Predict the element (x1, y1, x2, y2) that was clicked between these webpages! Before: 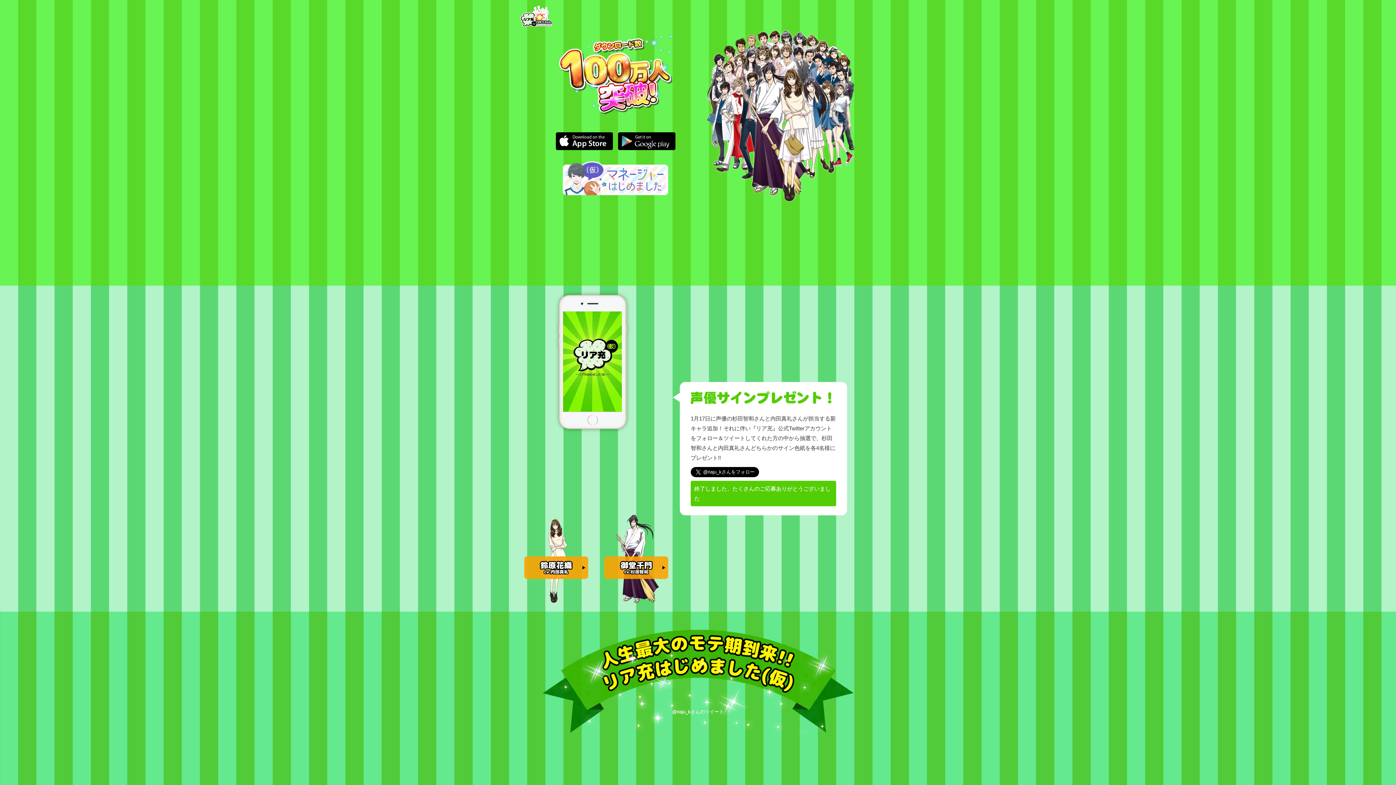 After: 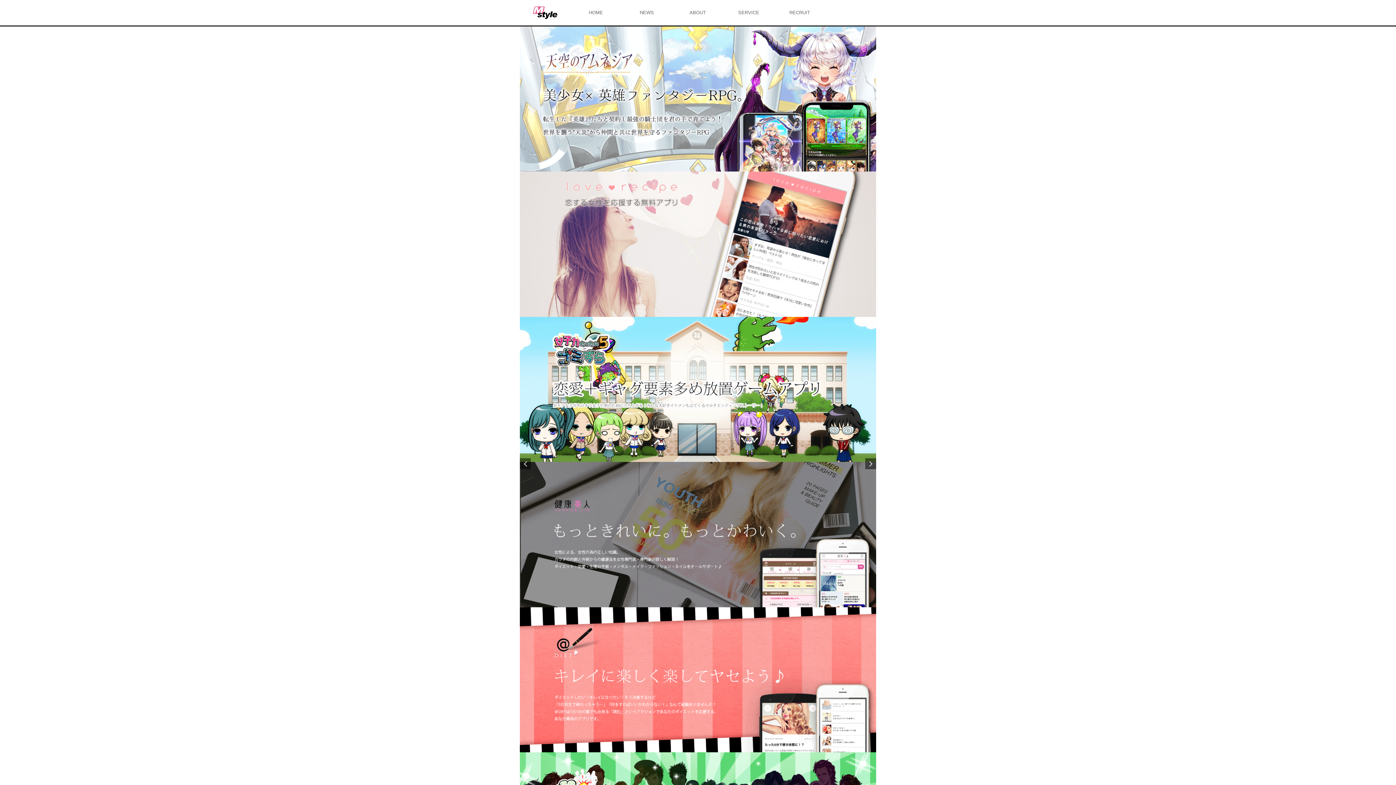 Action: bbox: (520, 22, 552, 27)